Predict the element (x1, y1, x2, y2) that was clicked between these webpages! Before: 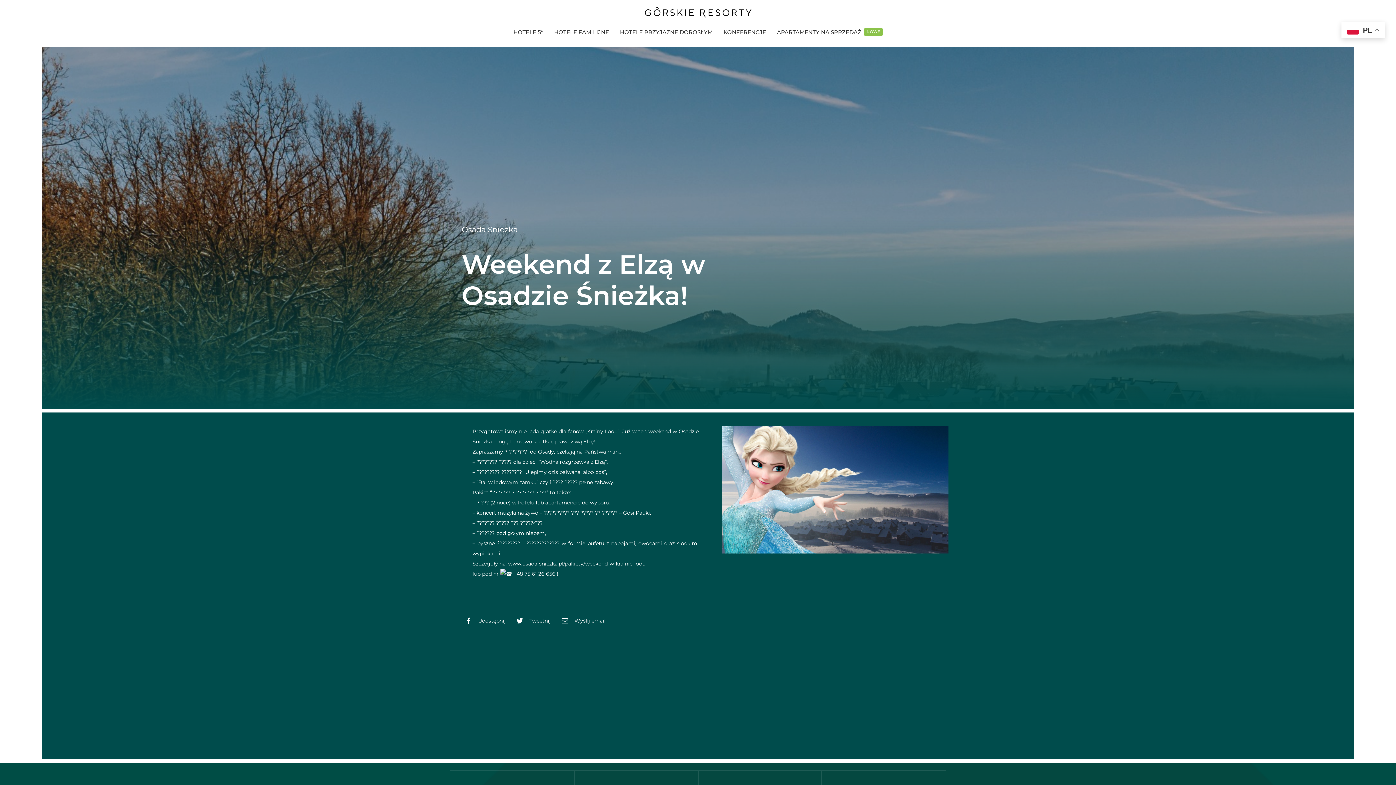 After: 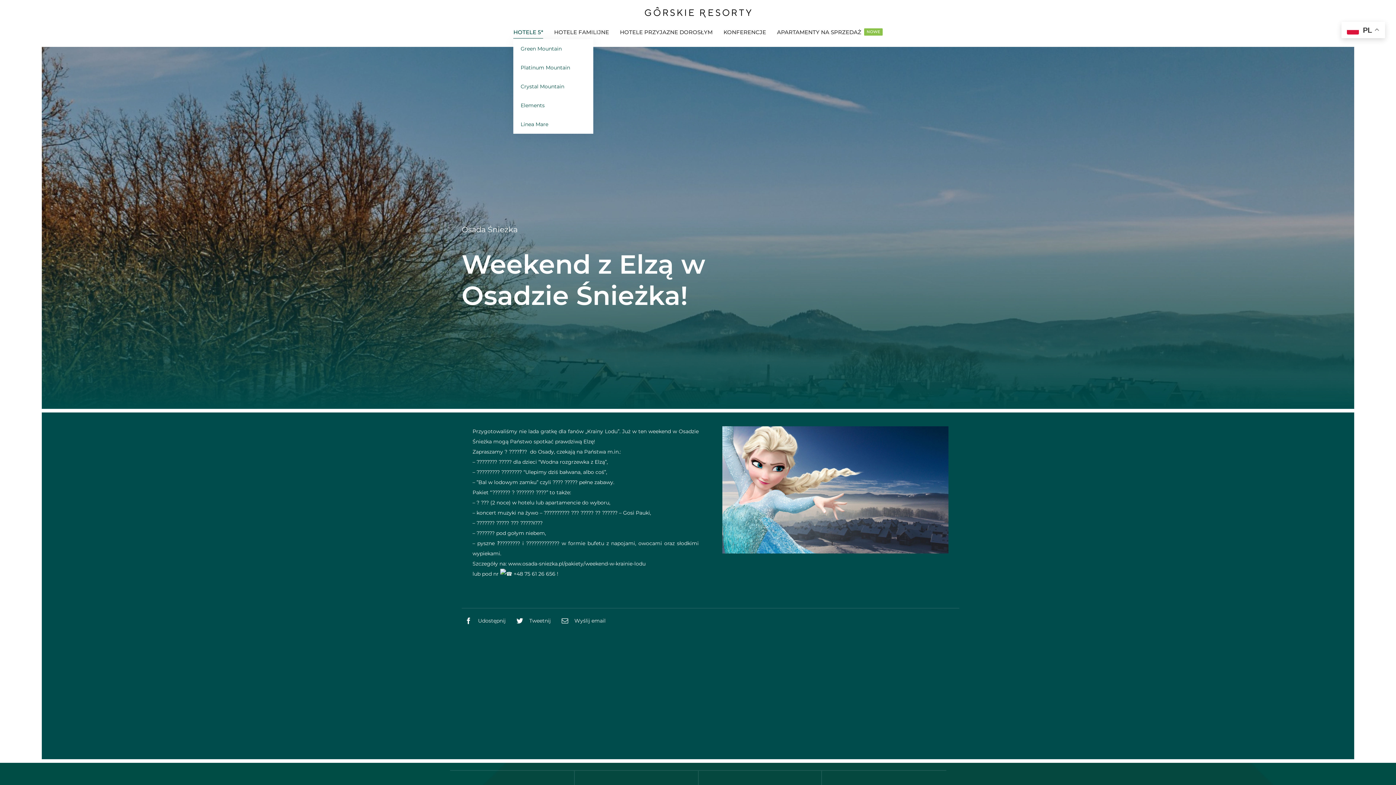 Action: label: HOTELE 5* bbox: (513, 24, 543, 39)